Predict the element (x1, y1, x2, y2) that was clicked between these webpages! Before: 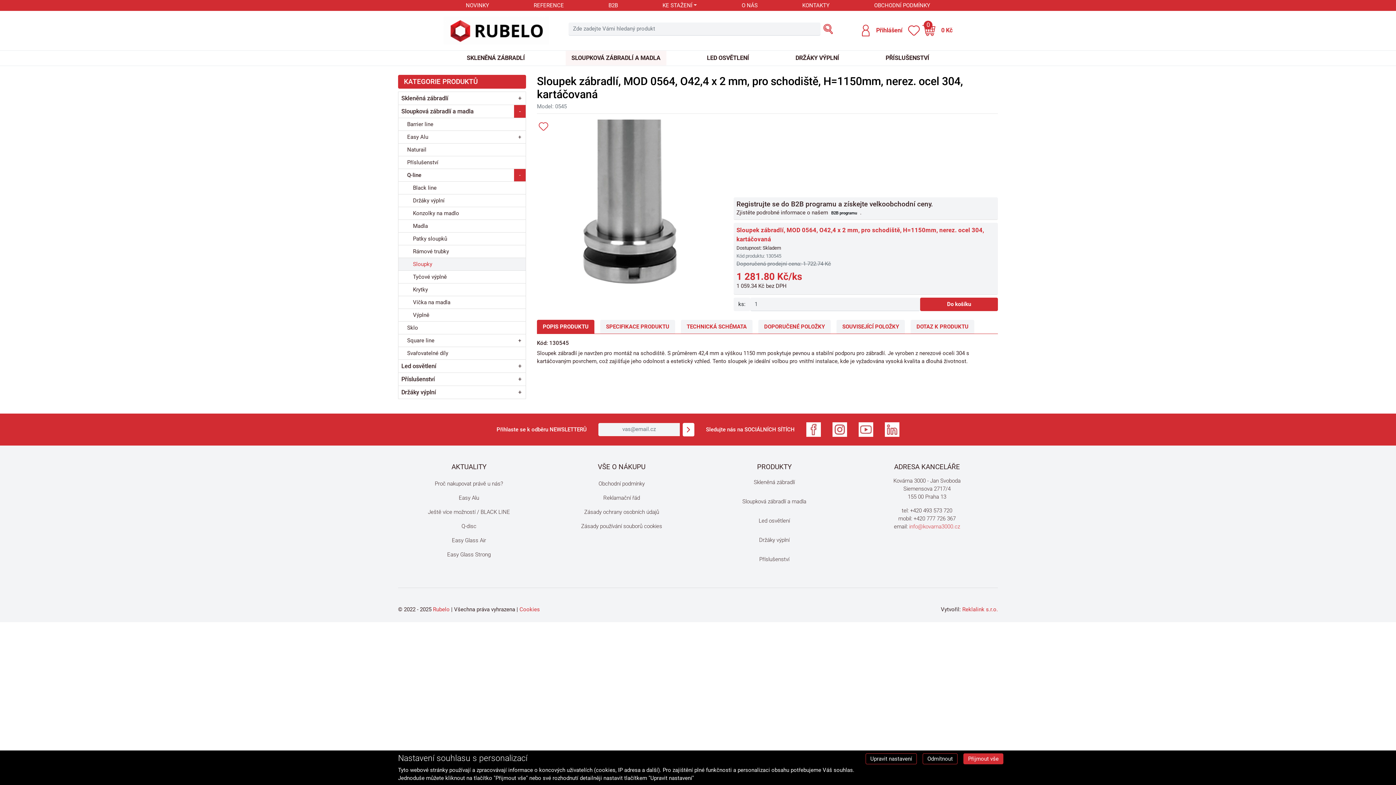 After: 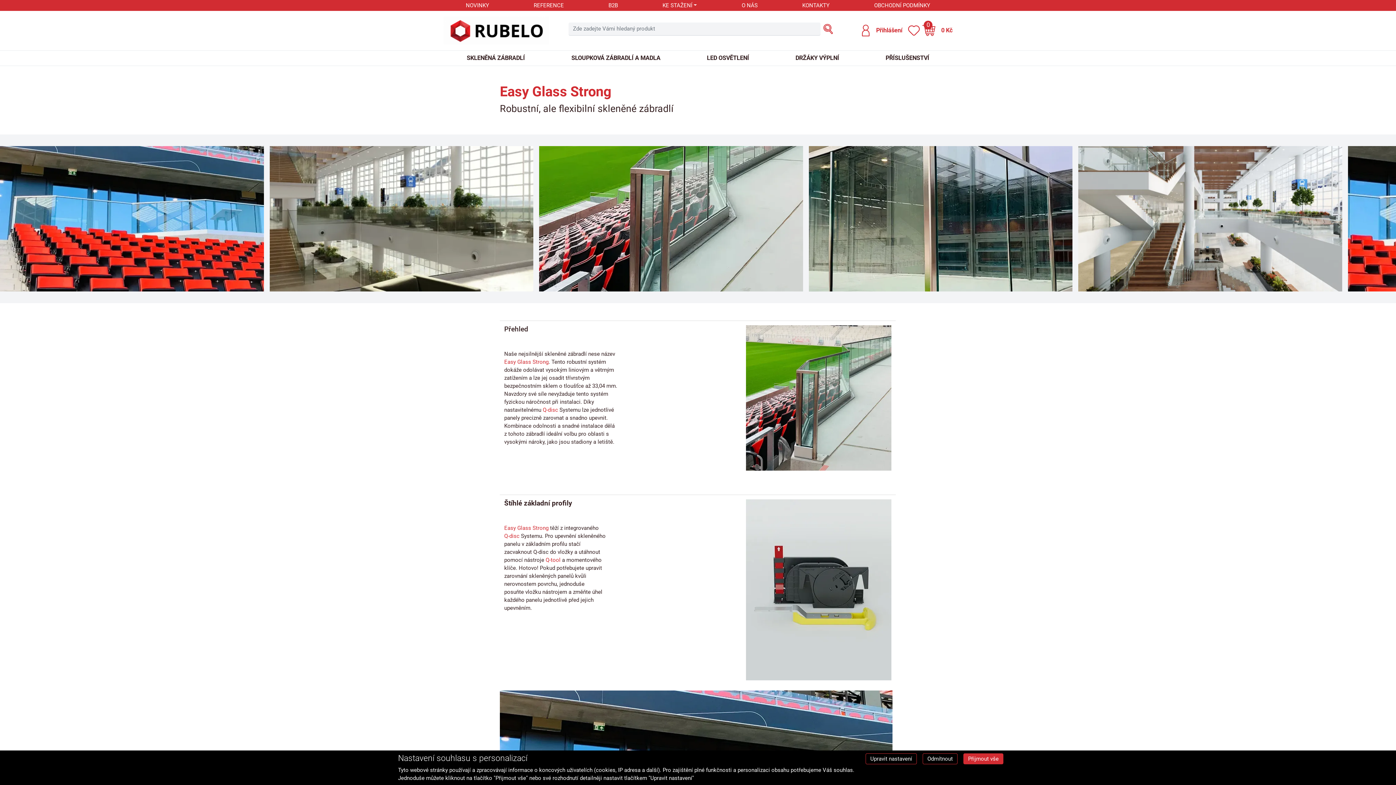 Action: label: Easy Glass Strong bbox: (398, 547, 540, 562)